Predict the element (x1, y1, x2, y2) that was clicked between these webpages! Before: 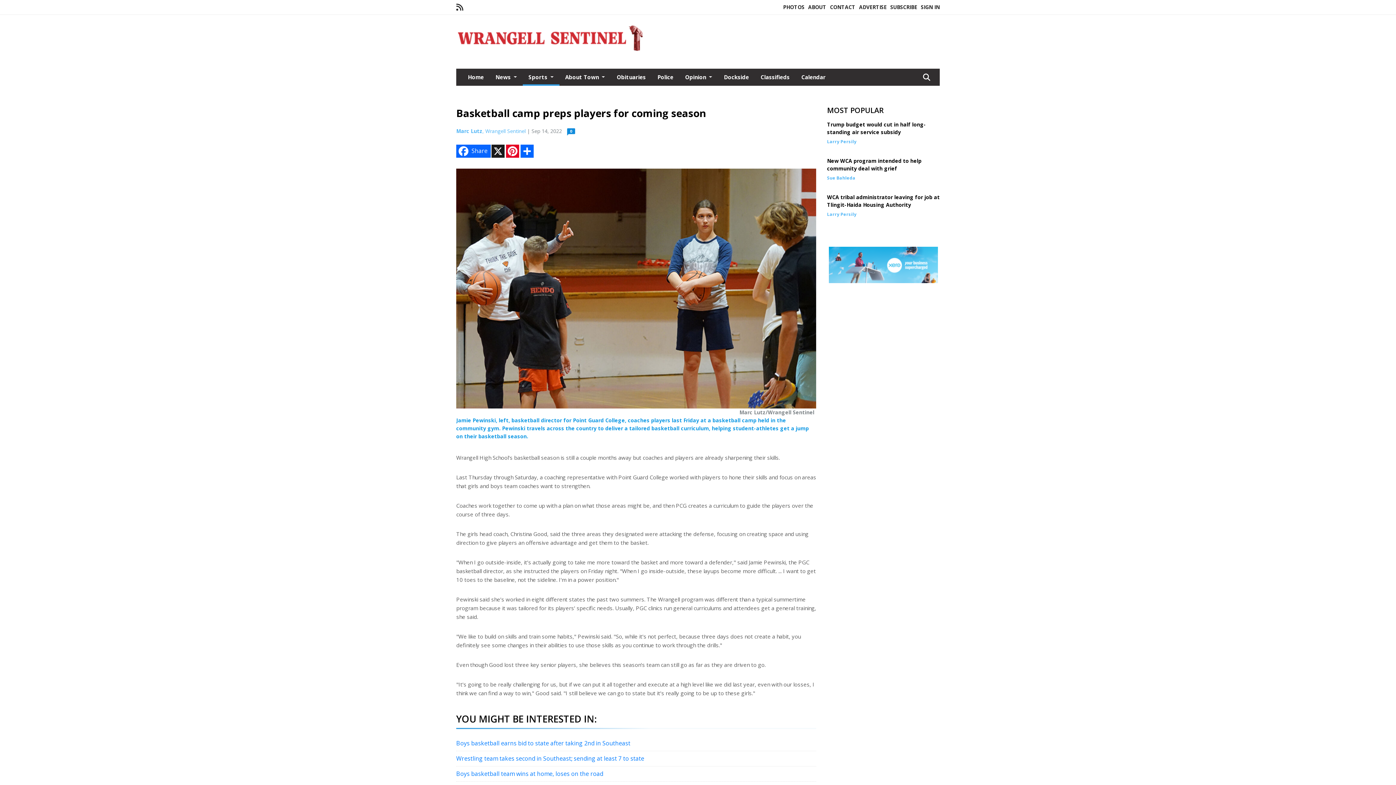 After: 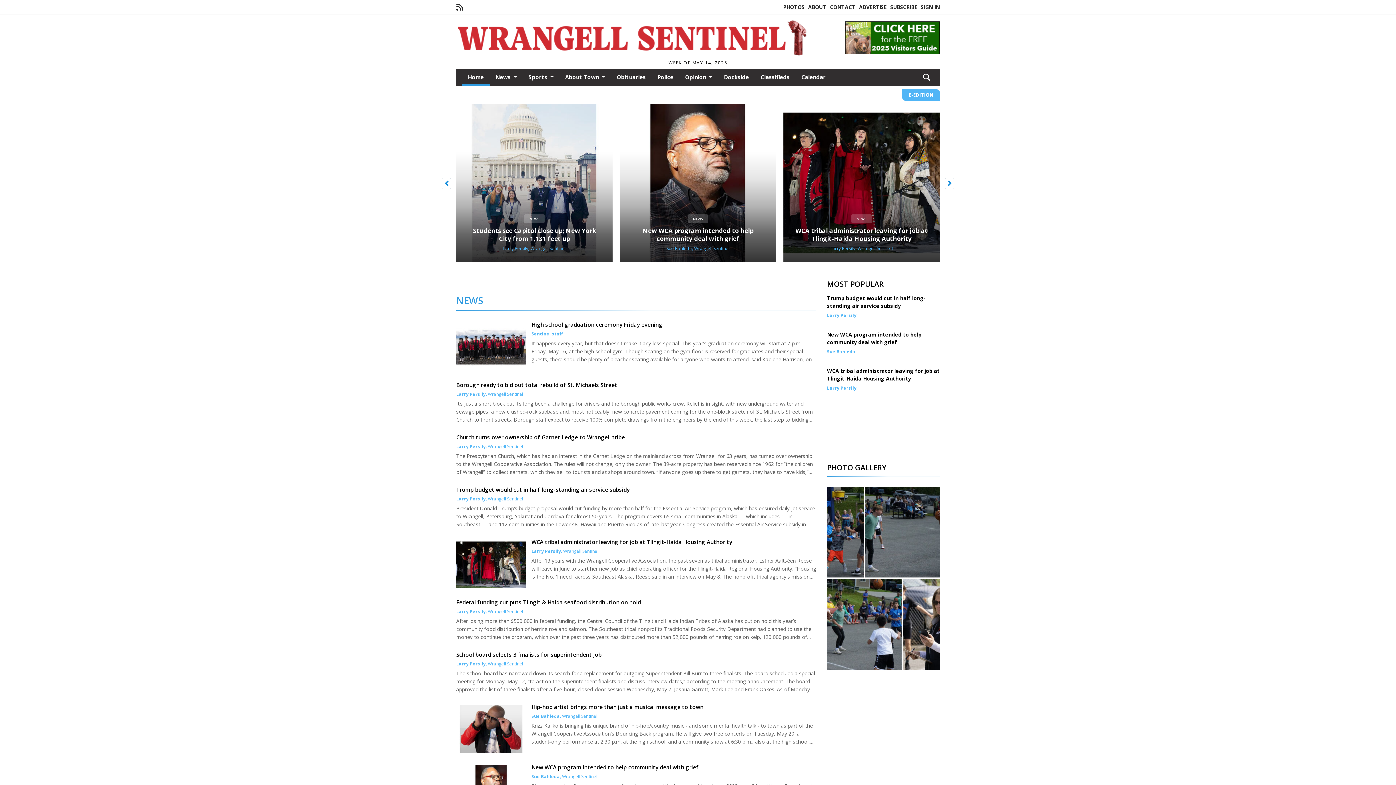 Action: bbox: (462, 68, 489, 84) label: Home